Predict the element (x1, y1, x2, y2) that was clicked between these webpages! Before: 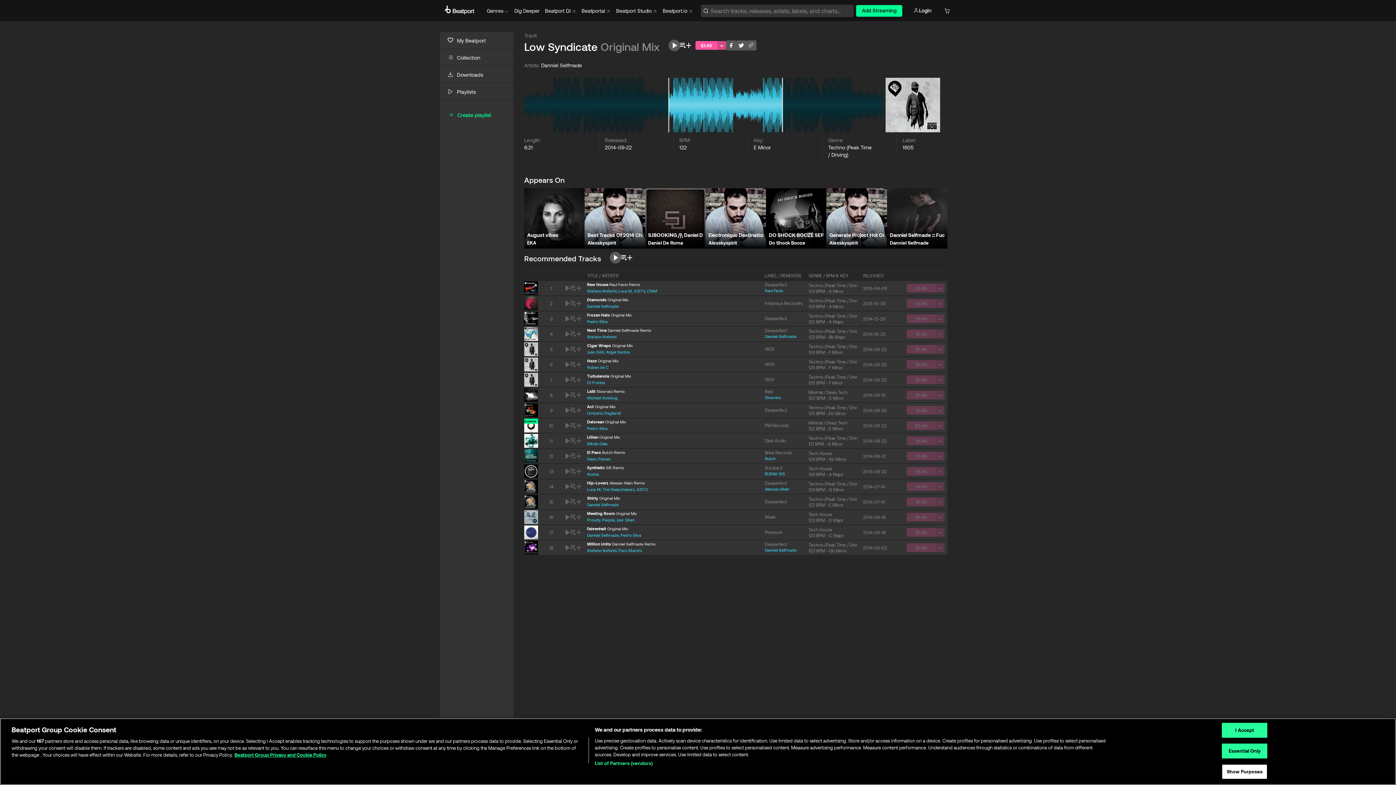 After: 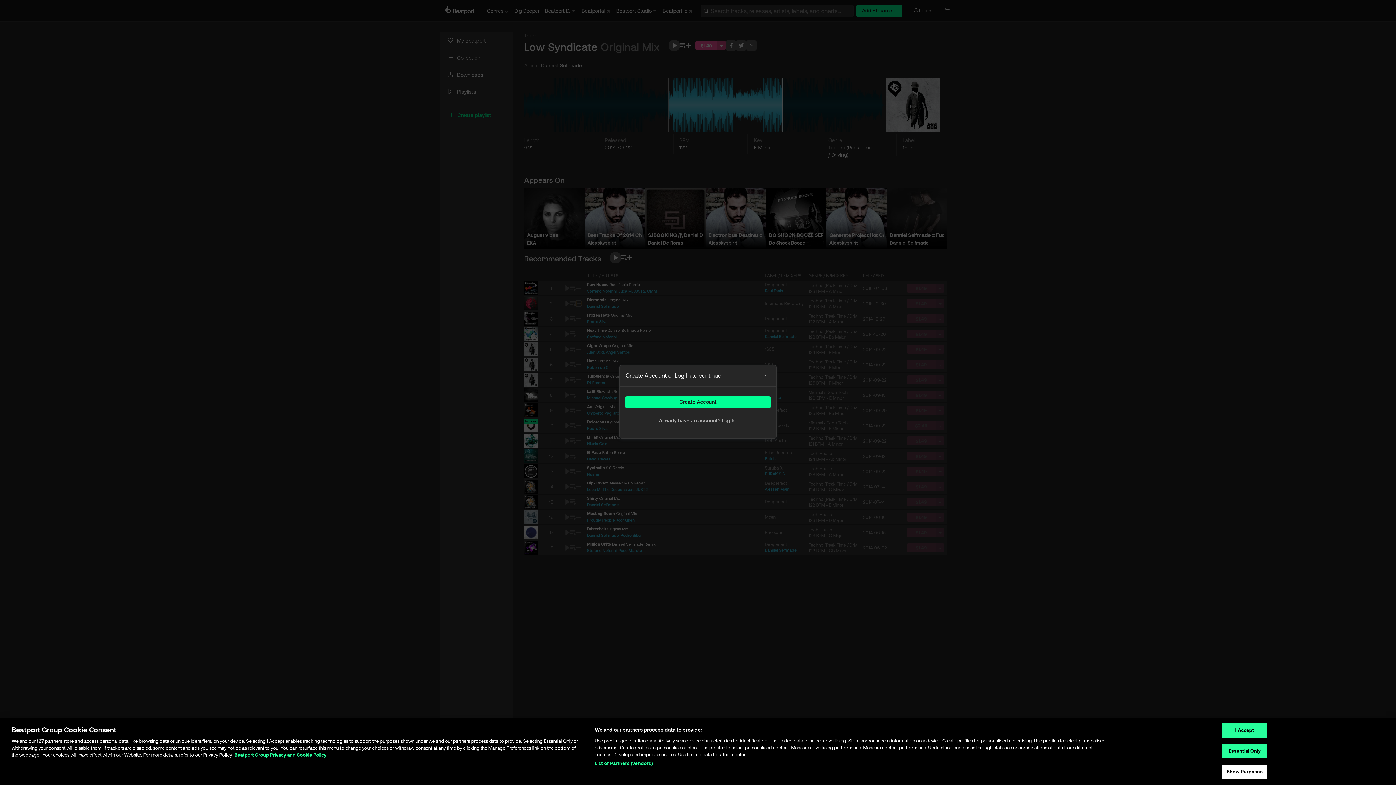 Action: bbox: (576, 301, 581, 306)